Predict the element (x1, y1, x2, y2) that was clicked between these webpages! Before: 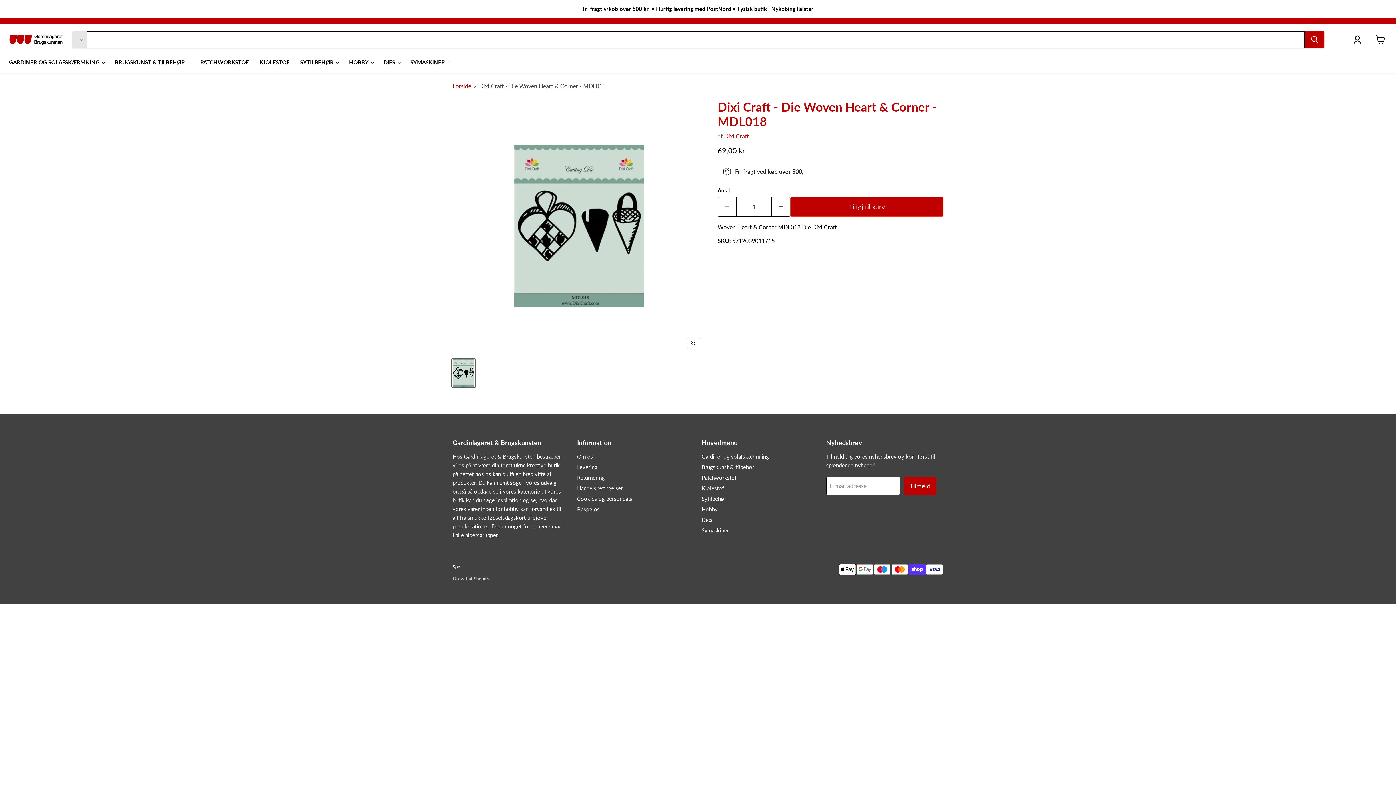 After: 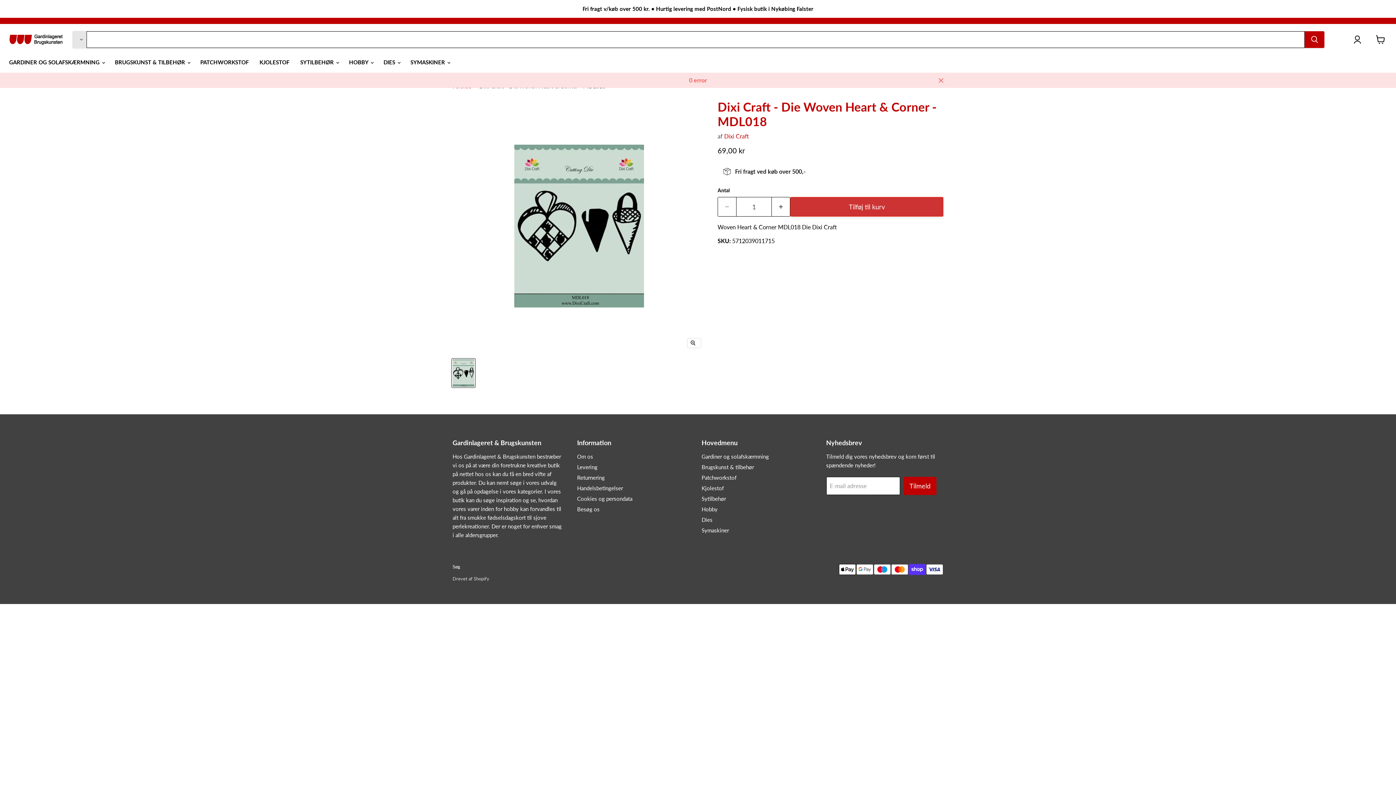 Action: label: Tilføj til kurv bbox: (790, 197, 943, 216)